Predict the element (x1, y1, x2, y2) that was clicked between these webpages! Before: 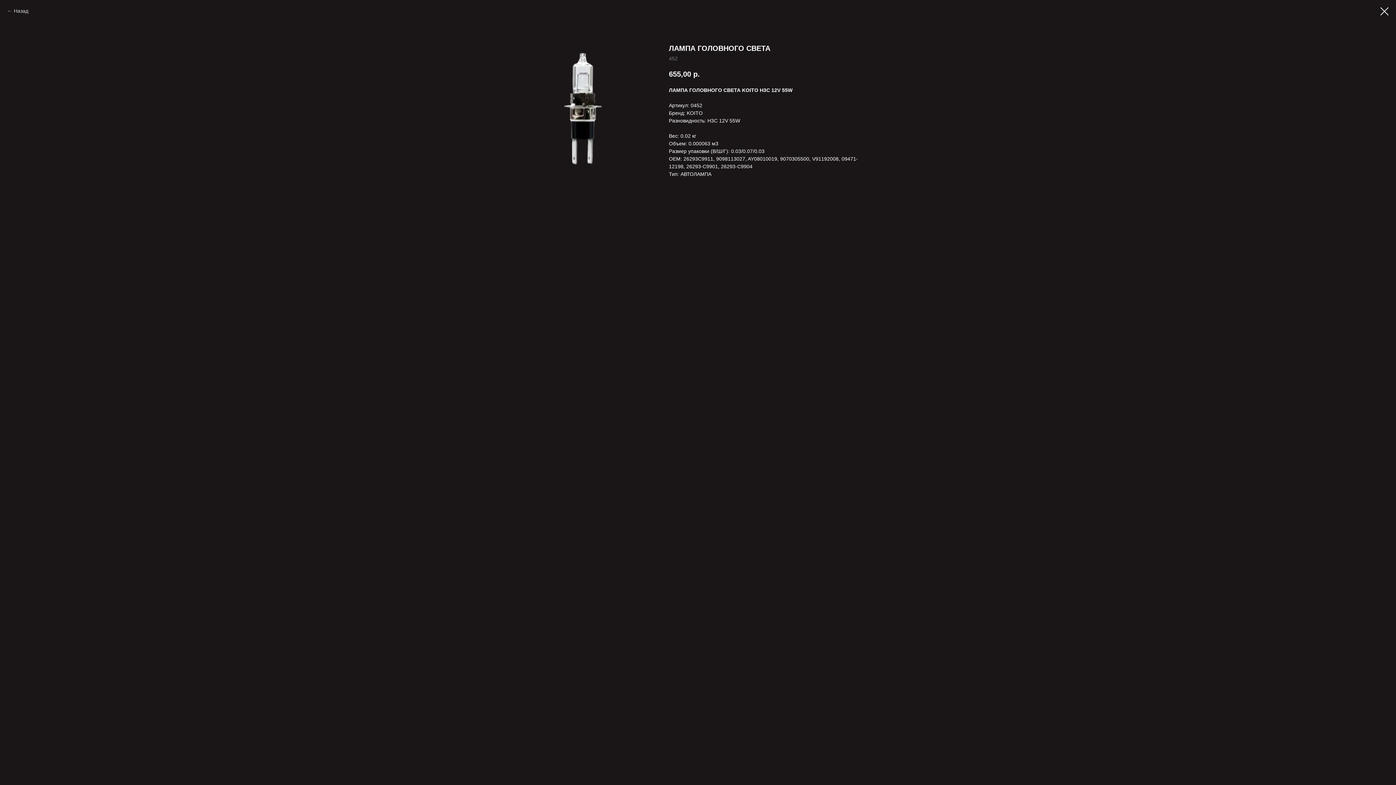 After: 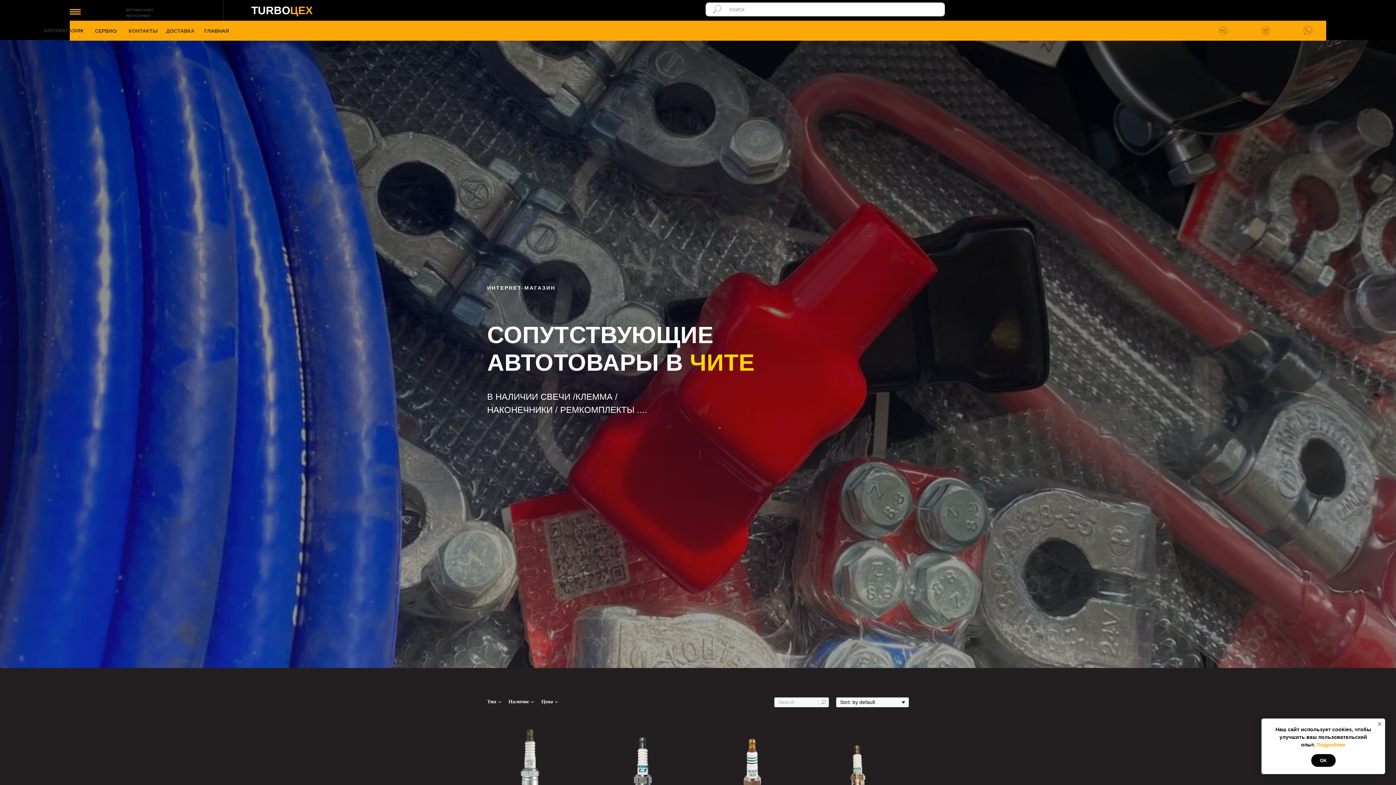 Action: bbox: (7, 7, 28, 14) label: Назад